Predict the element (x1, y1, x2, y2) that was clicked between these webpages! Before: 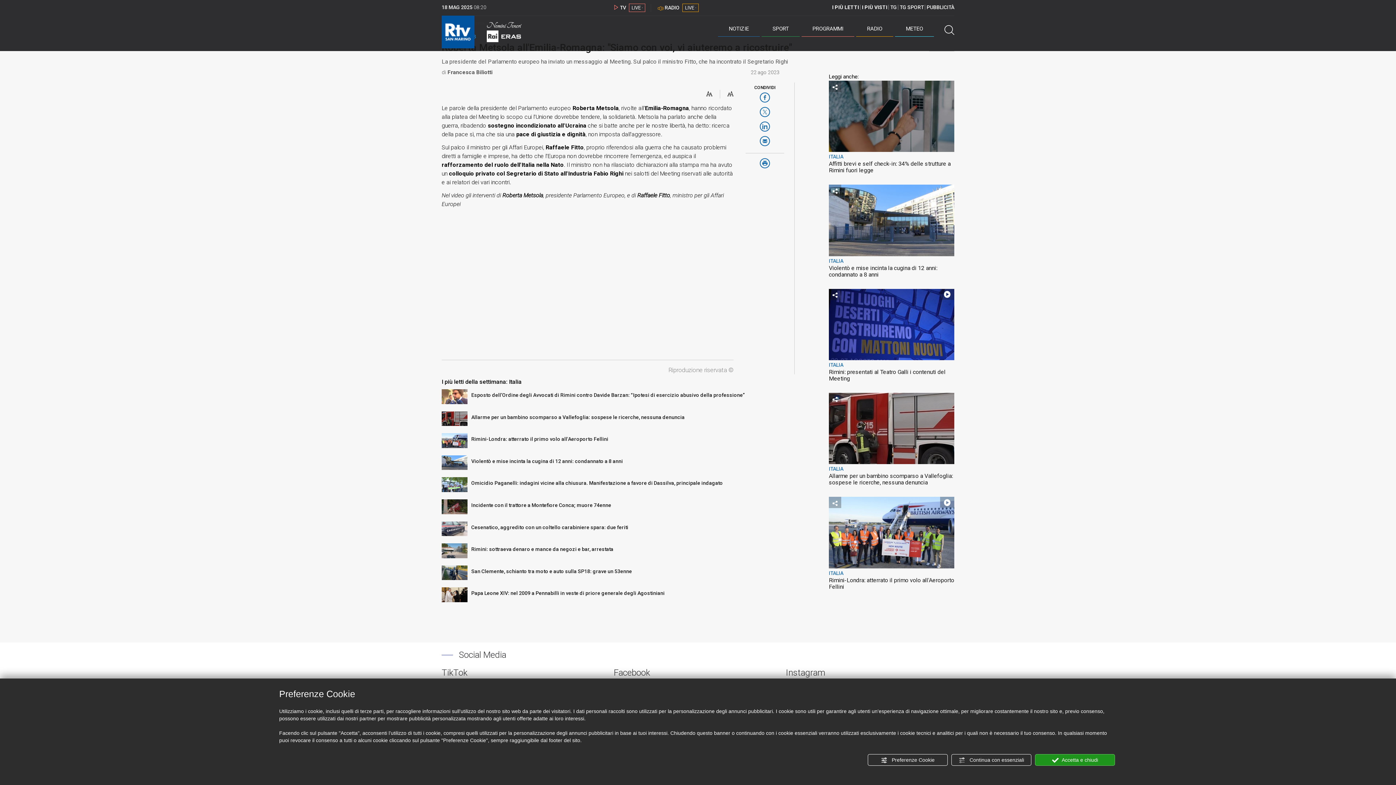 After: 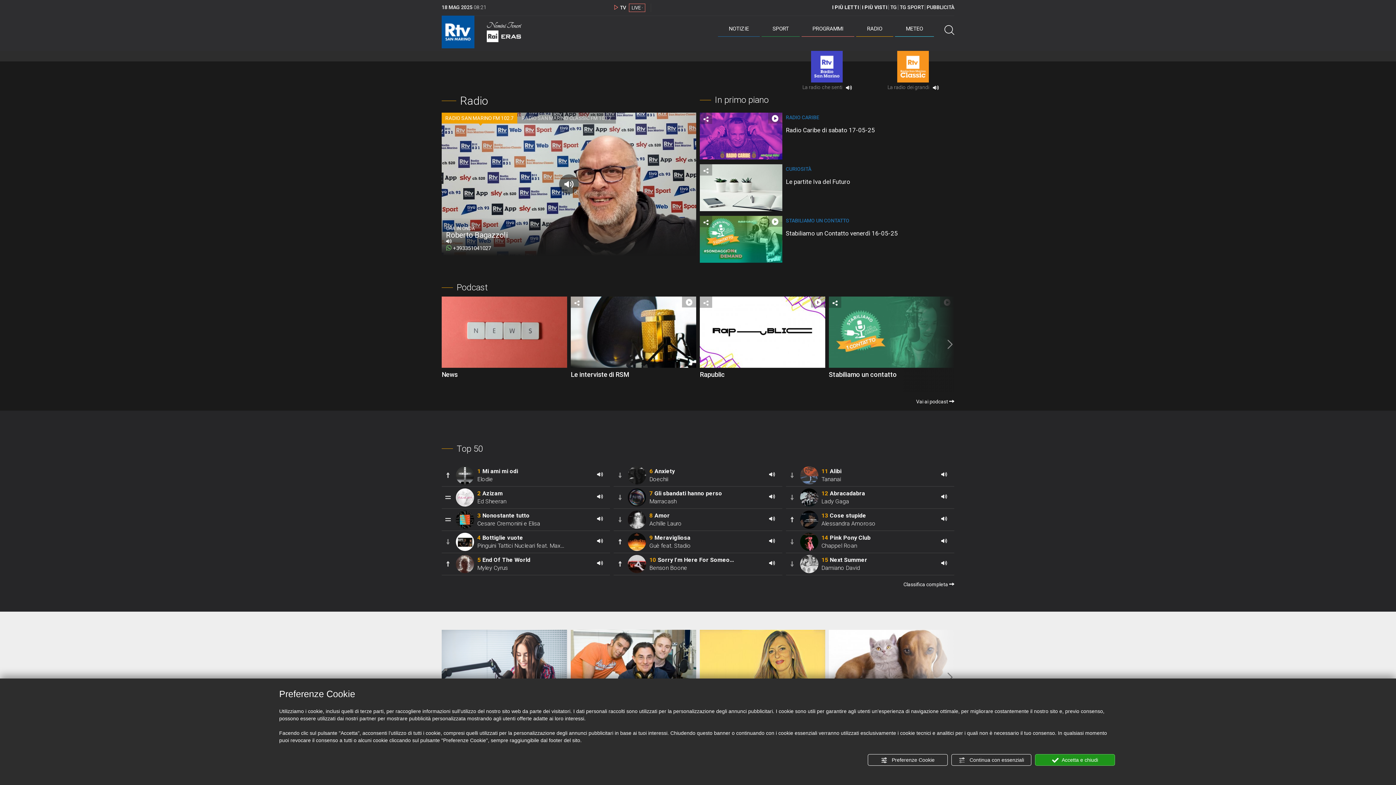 Action: bbox: (682, 3, 699, 12) label: LIVE ·